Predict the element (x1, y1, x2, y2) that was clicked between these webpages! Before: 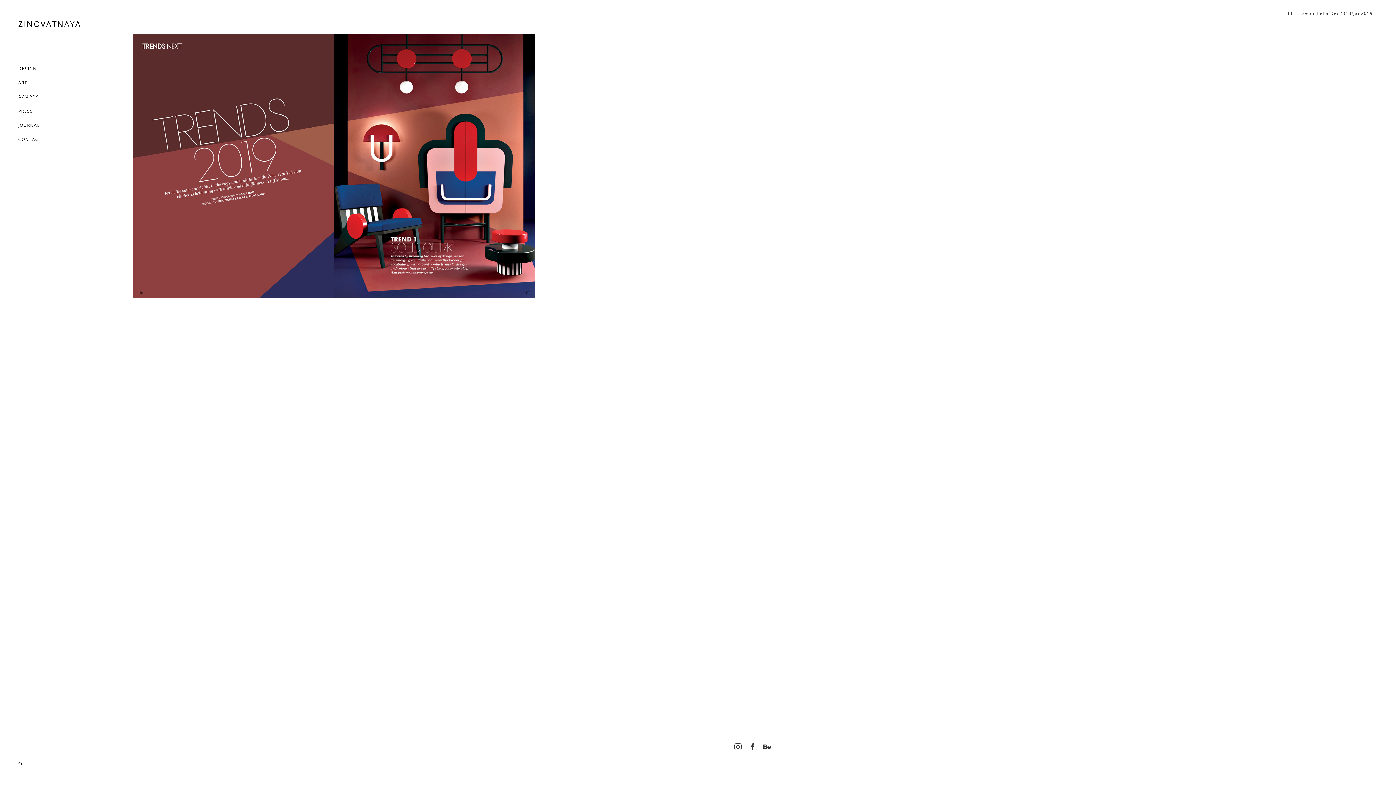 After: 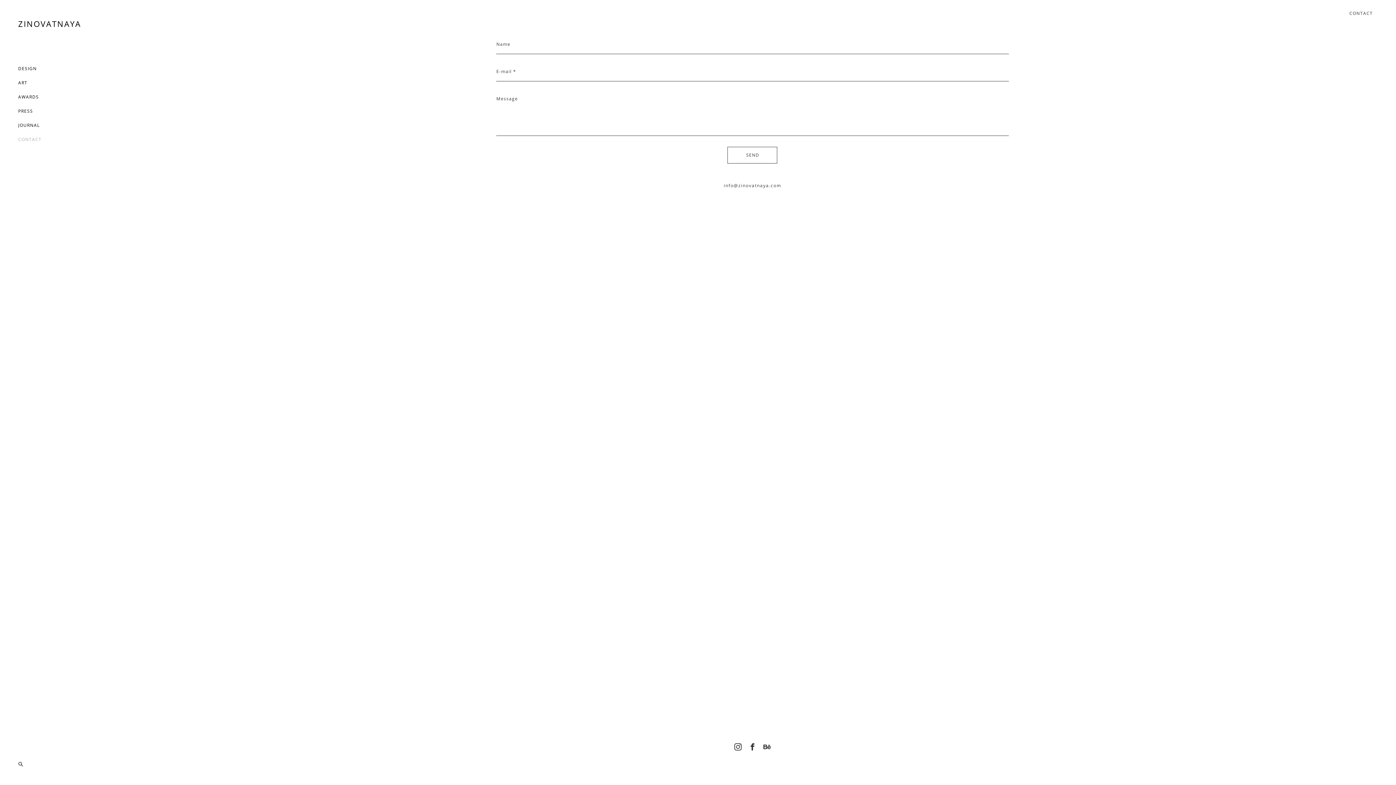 Action: bbox: (18, 136, 41, 142) label: CONTACT